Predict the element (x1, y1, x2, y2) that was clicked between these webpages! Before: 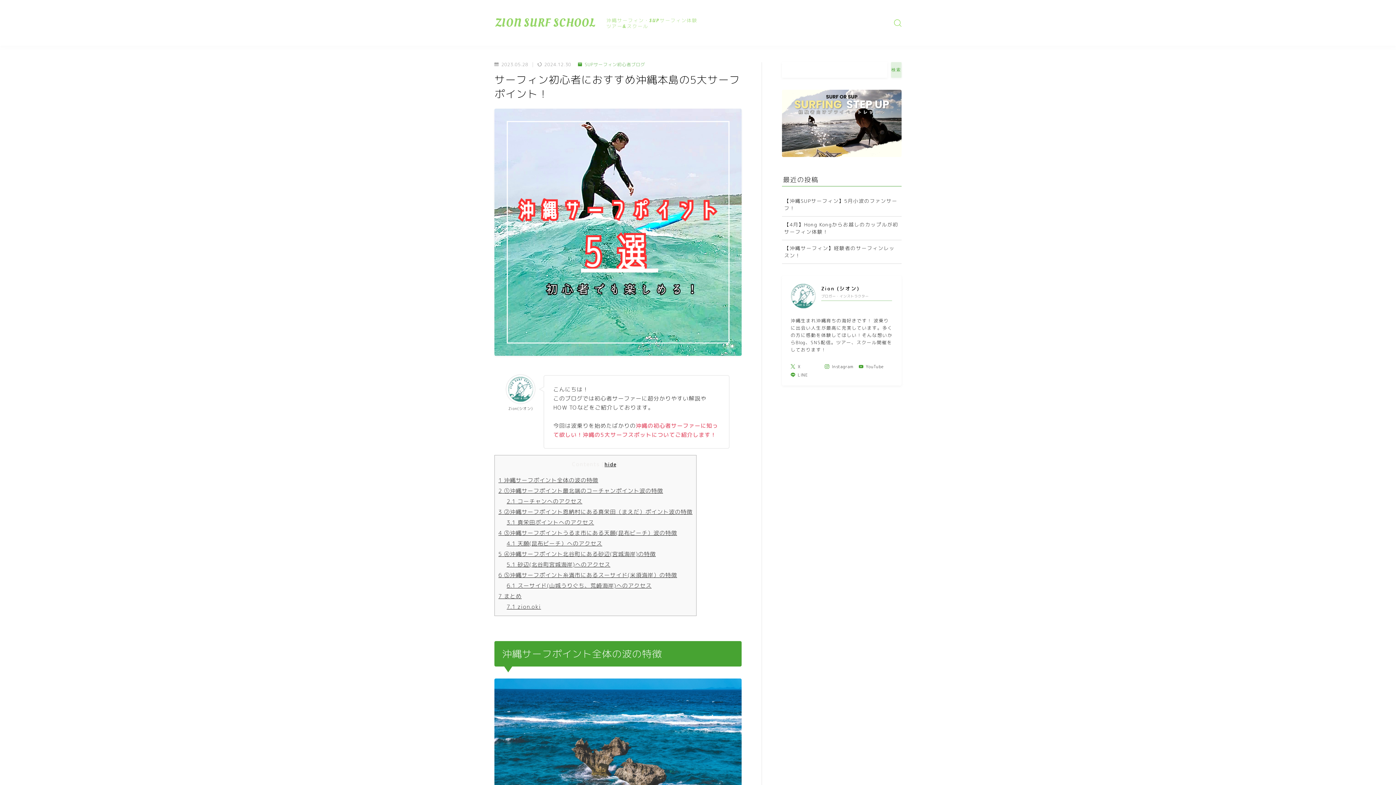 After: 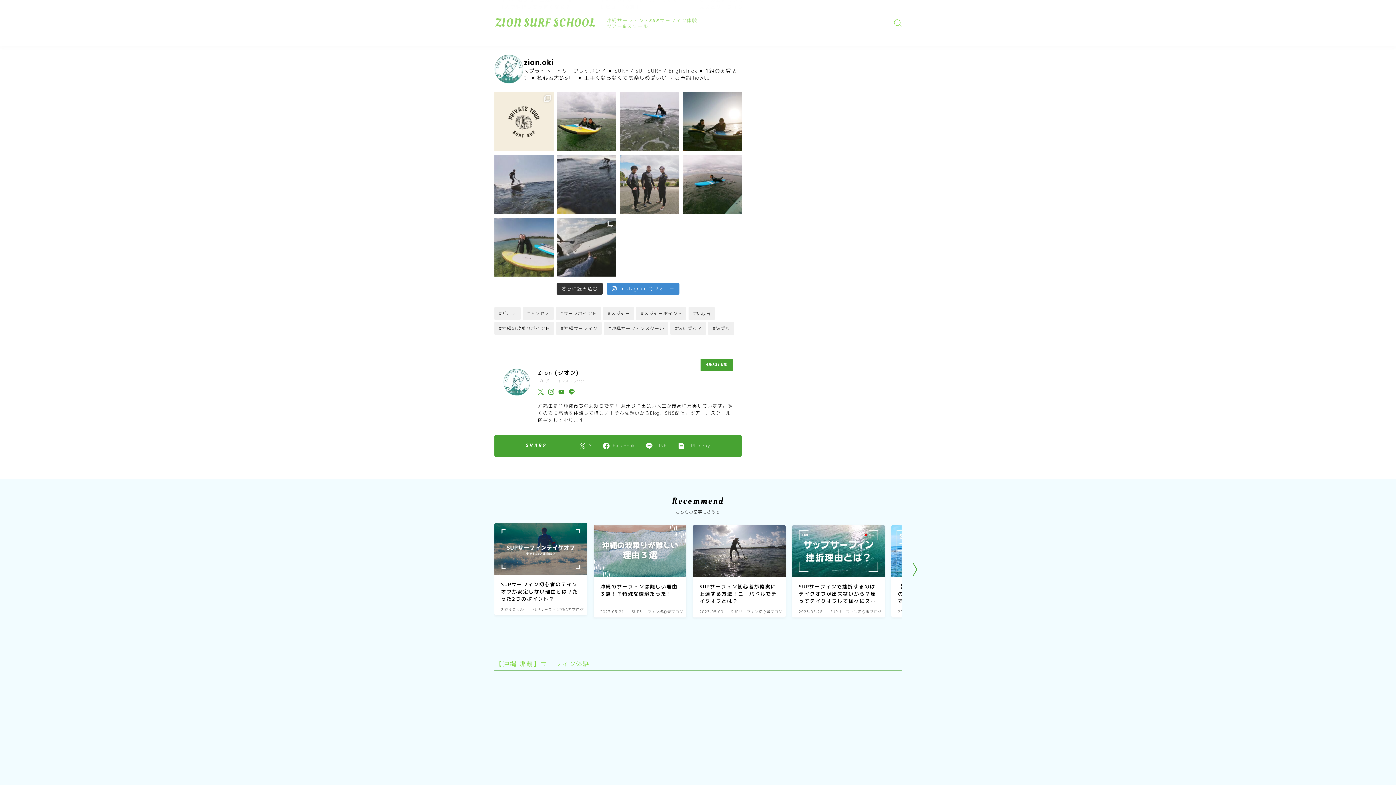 Action: label: 7.1 zion.oki bbox: (506, 603, 541, 610)